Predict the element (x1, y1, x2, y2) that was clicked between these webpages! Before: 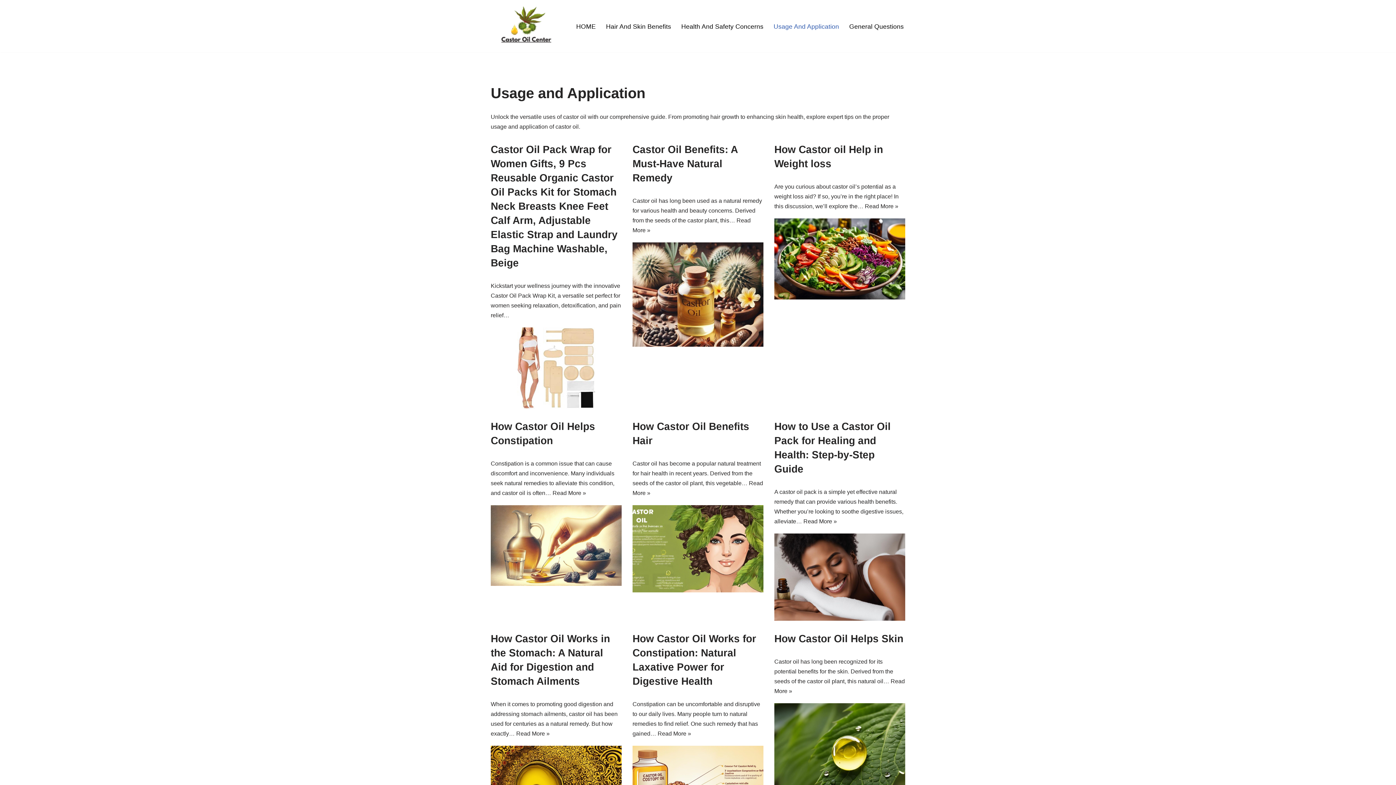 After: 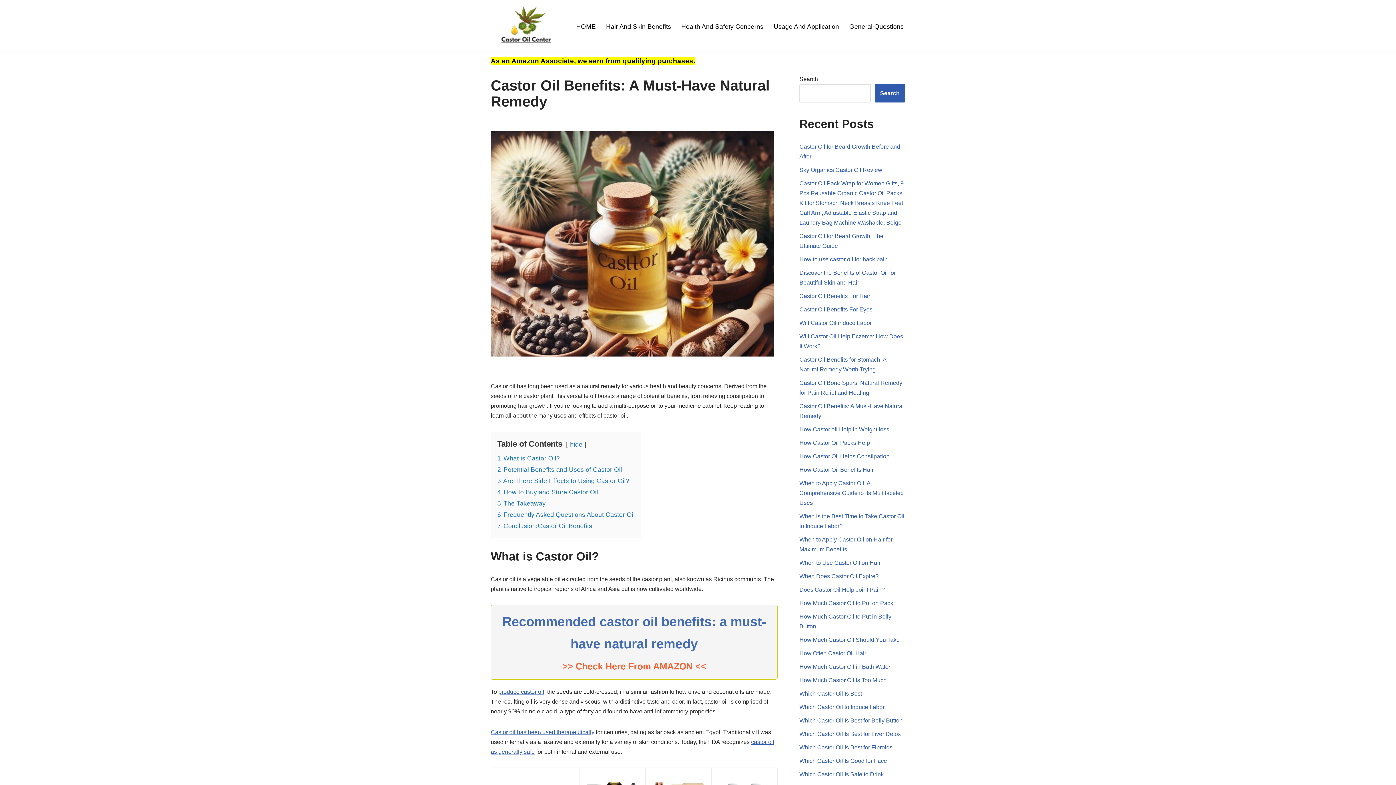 Action: bbox: (632, 242, 763, 346)